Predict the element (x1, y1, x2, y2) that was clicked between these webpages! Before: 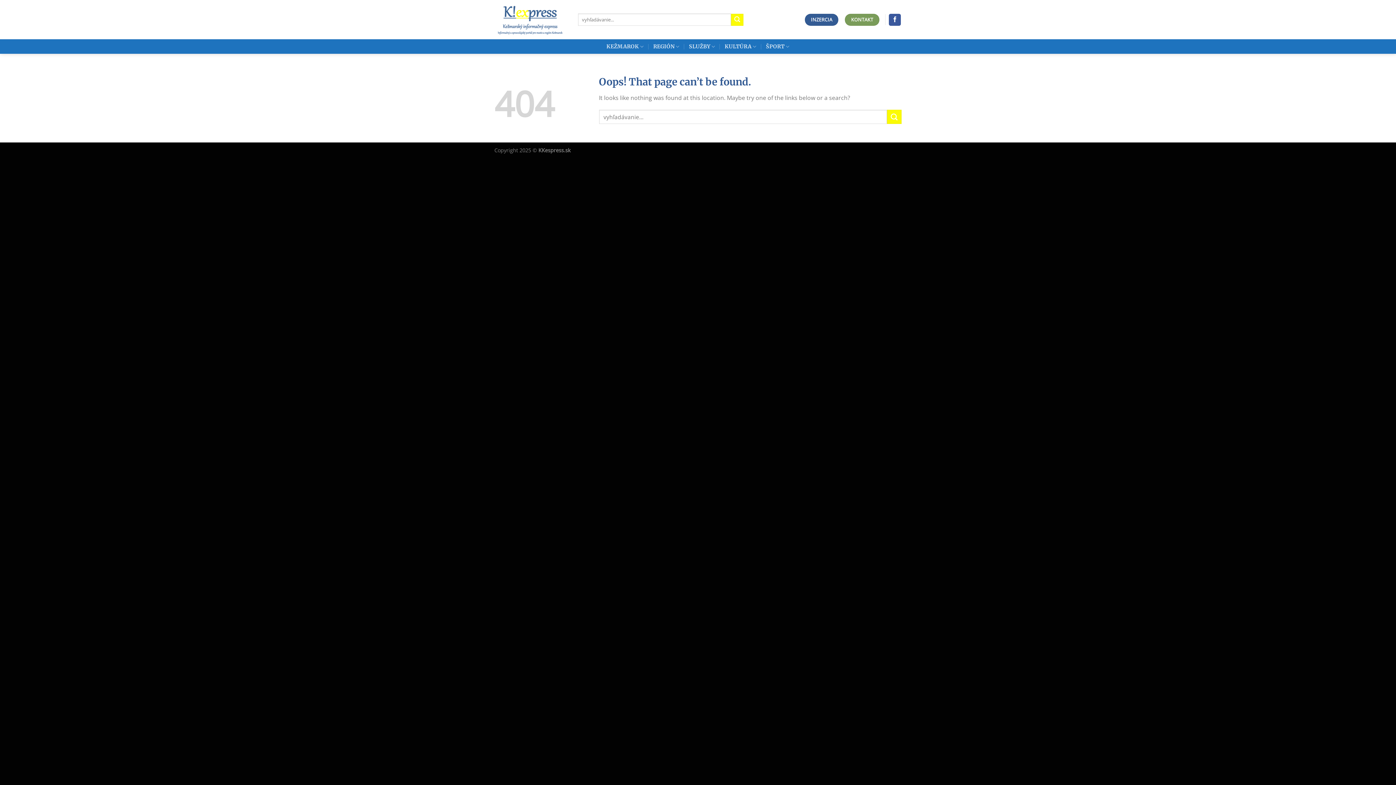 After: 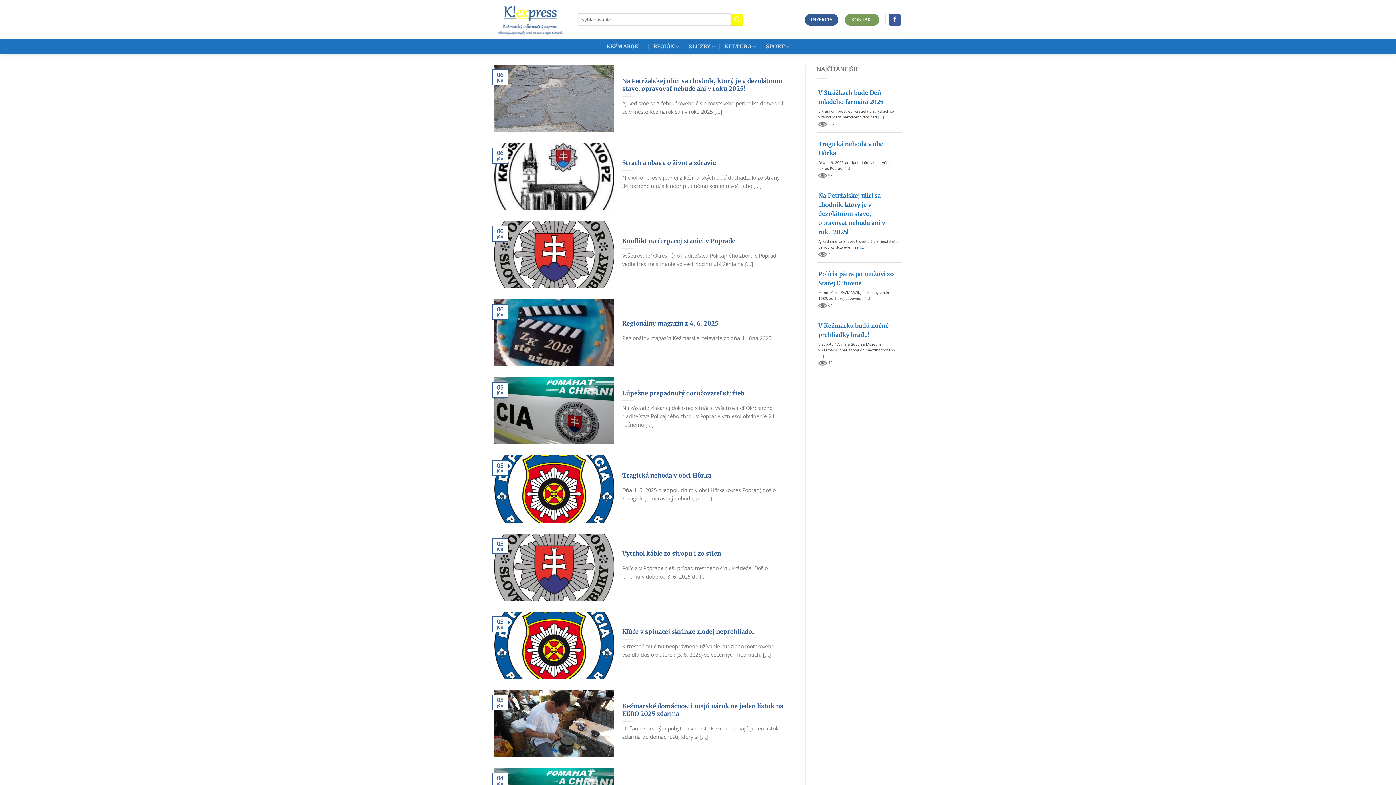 Action: label: Submit bbox: (887, 109, 901, 124)